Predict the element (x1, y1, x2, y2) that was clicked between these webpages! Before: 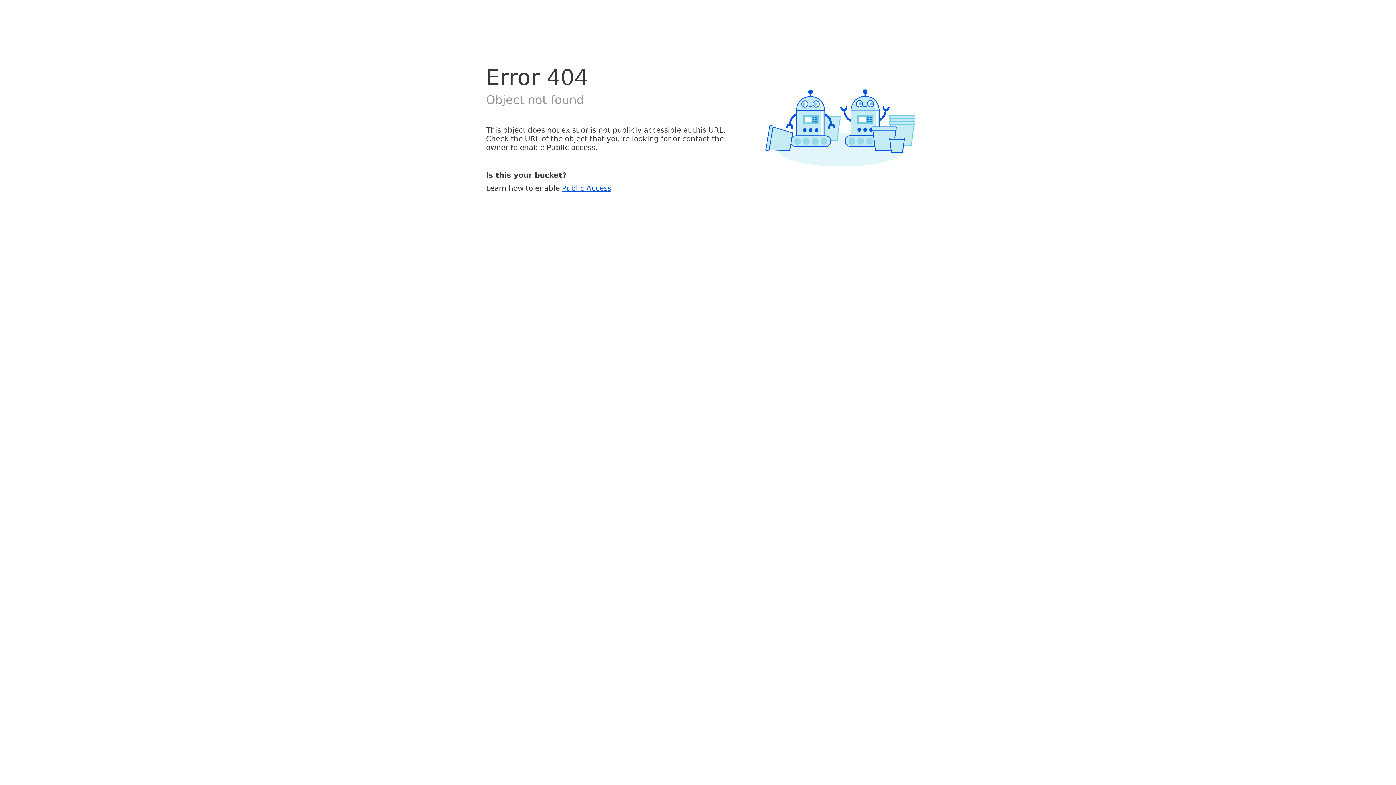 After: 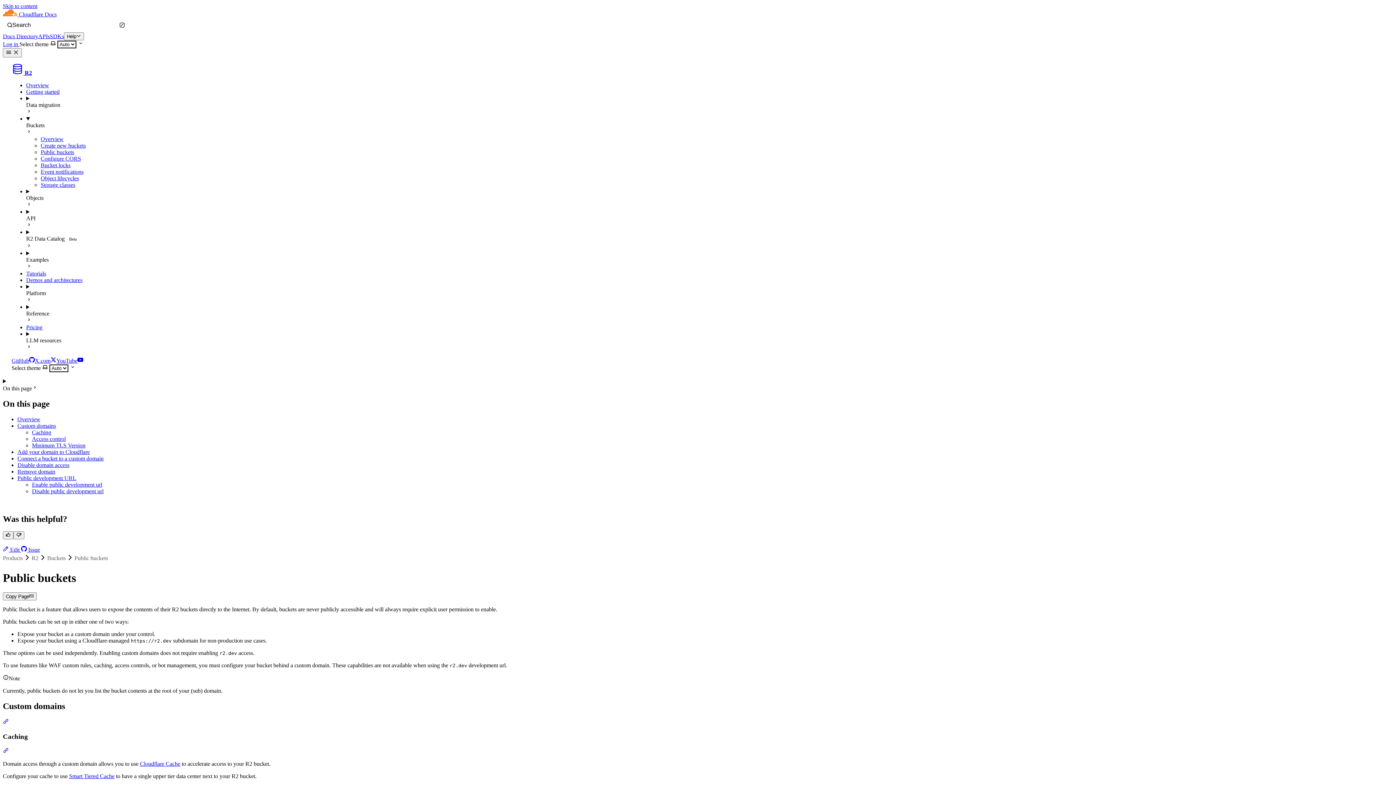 Action: label: Public Access bbox: (562, 183, 611, 192)